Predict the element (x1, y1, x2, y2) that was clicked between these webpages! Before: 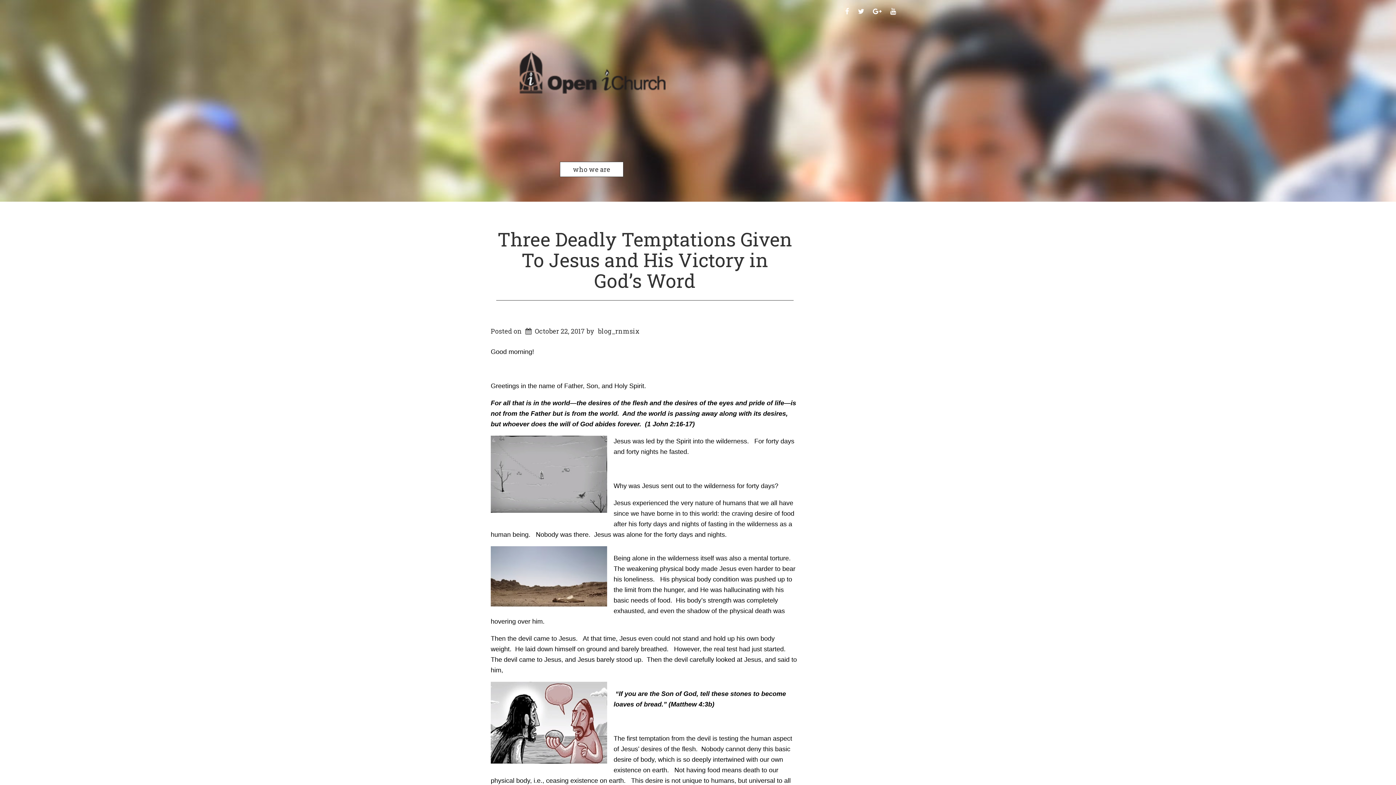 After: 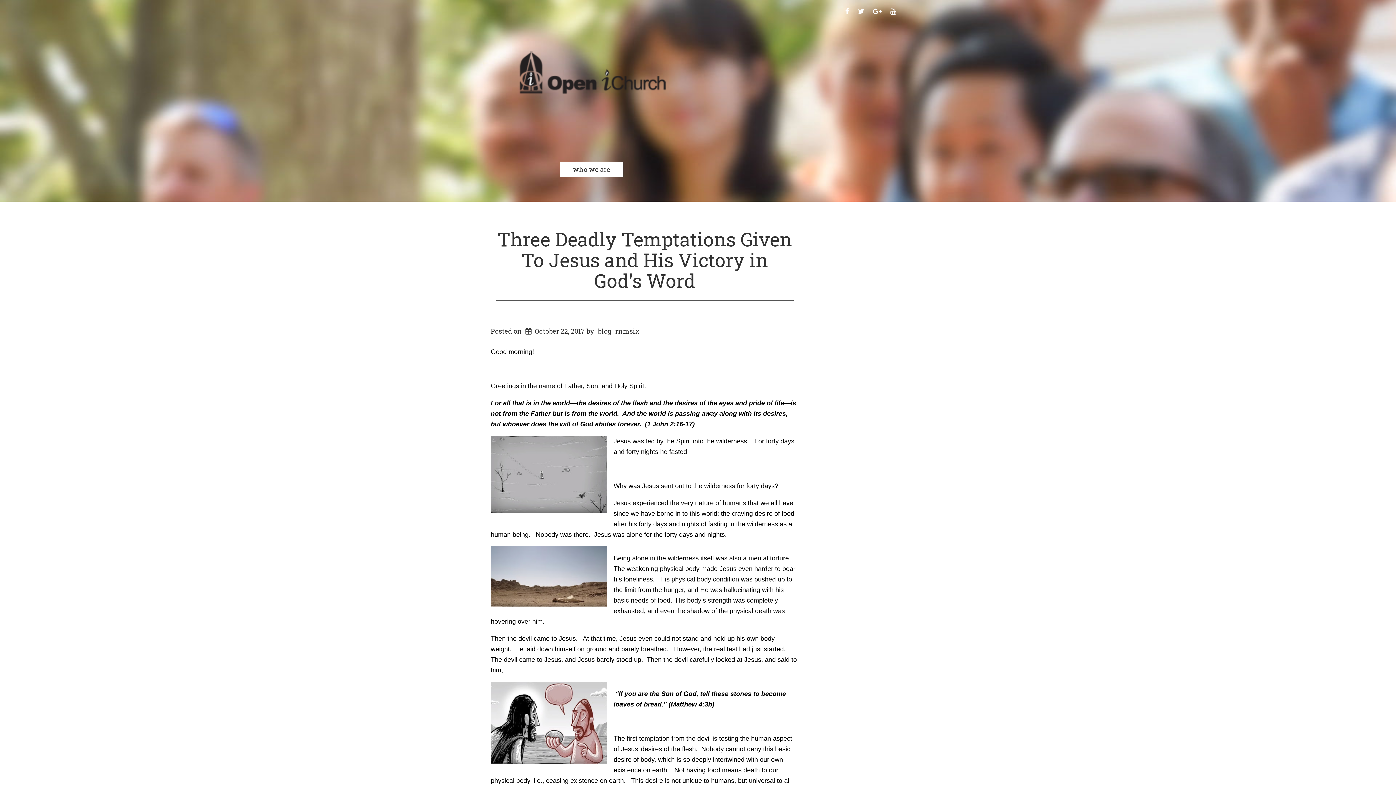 Action: bbox: (523, 327, 585, 335) label: October 22, 2017